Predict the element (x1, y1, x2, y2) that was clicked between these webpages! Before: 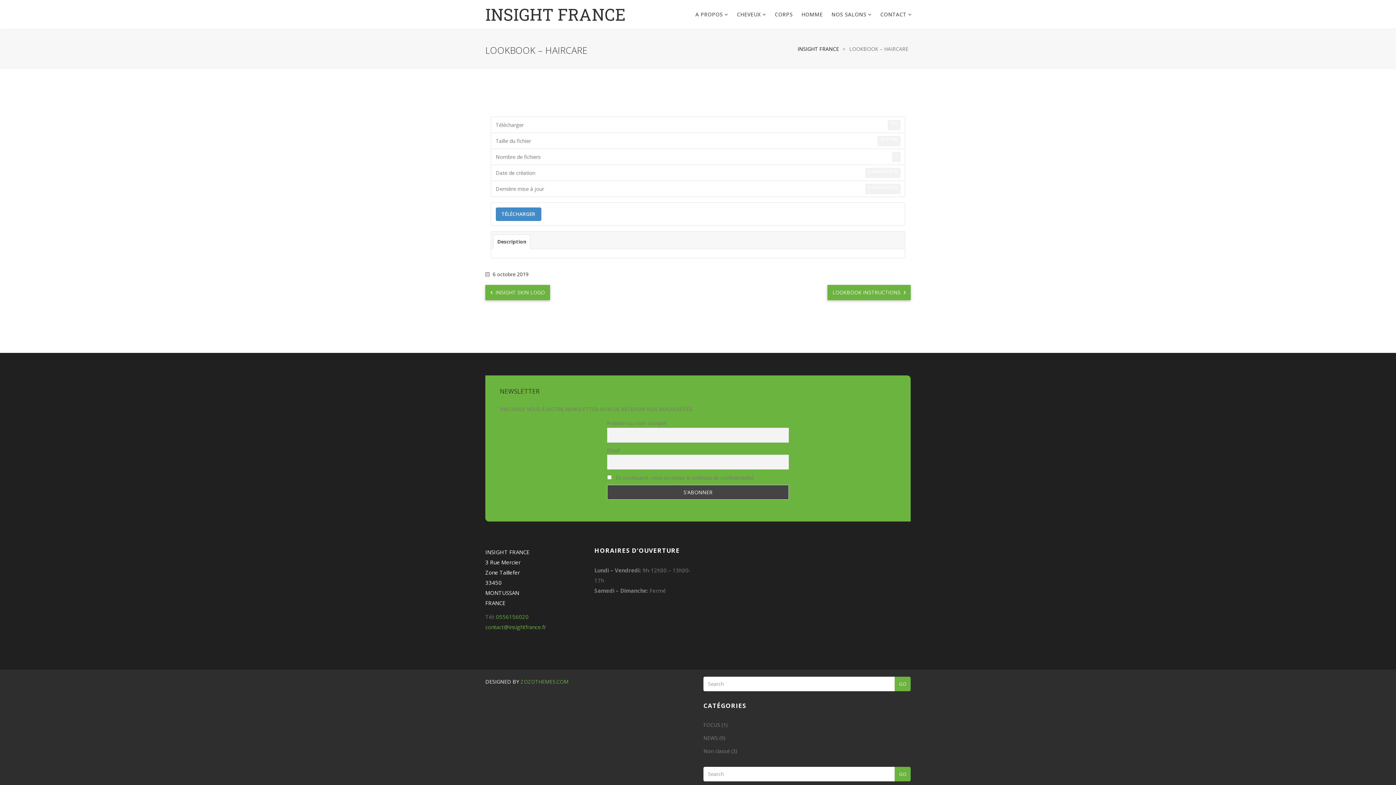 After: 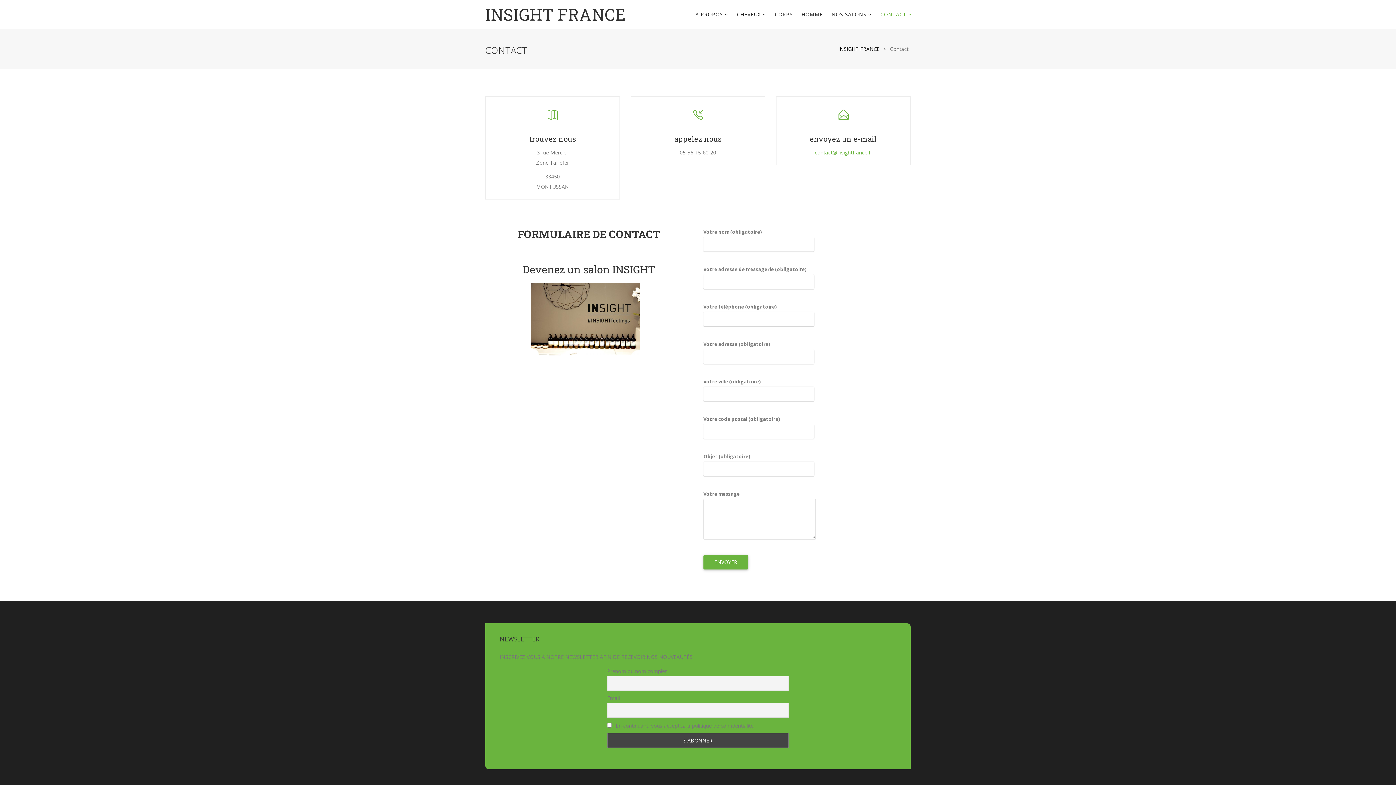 Action: label: CONTACT  bbox: (876, 0, 916, 29)